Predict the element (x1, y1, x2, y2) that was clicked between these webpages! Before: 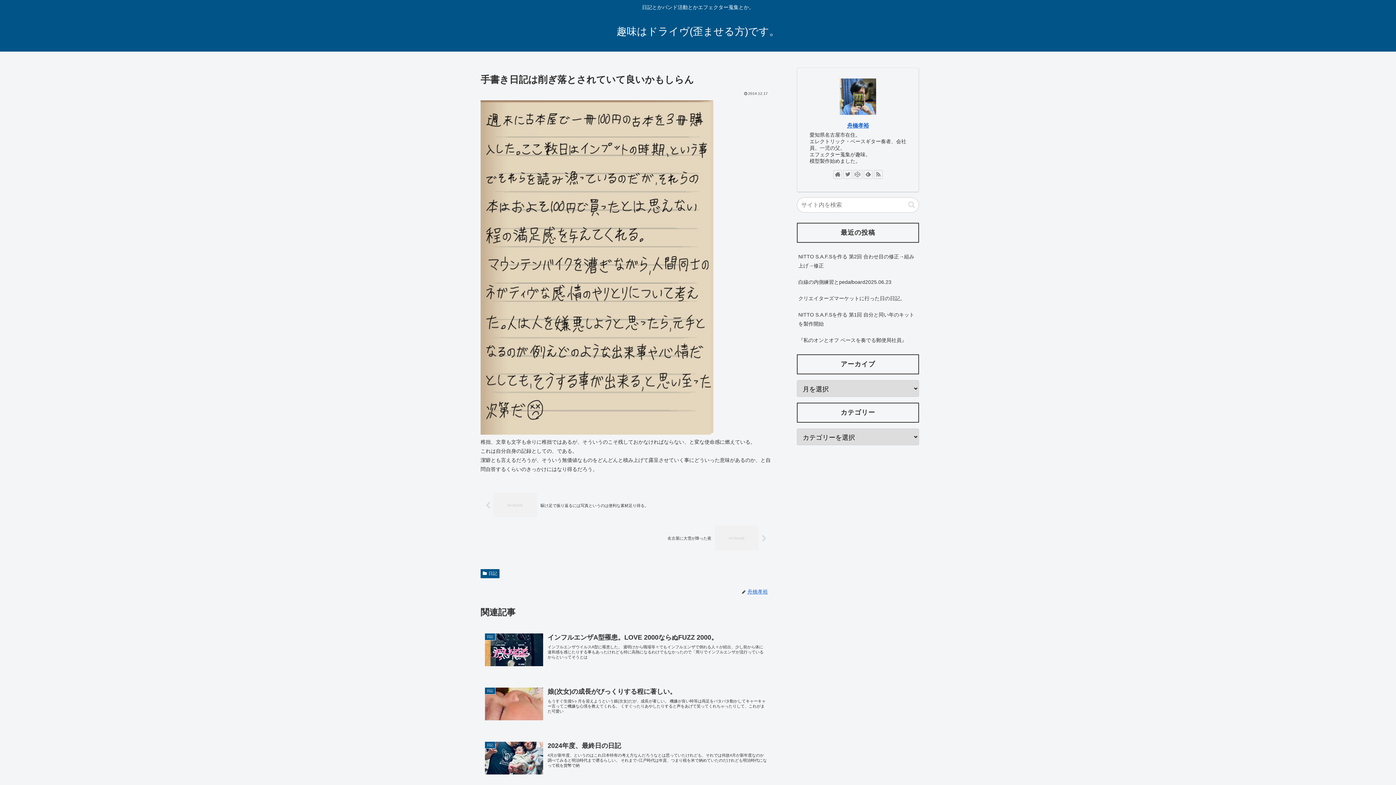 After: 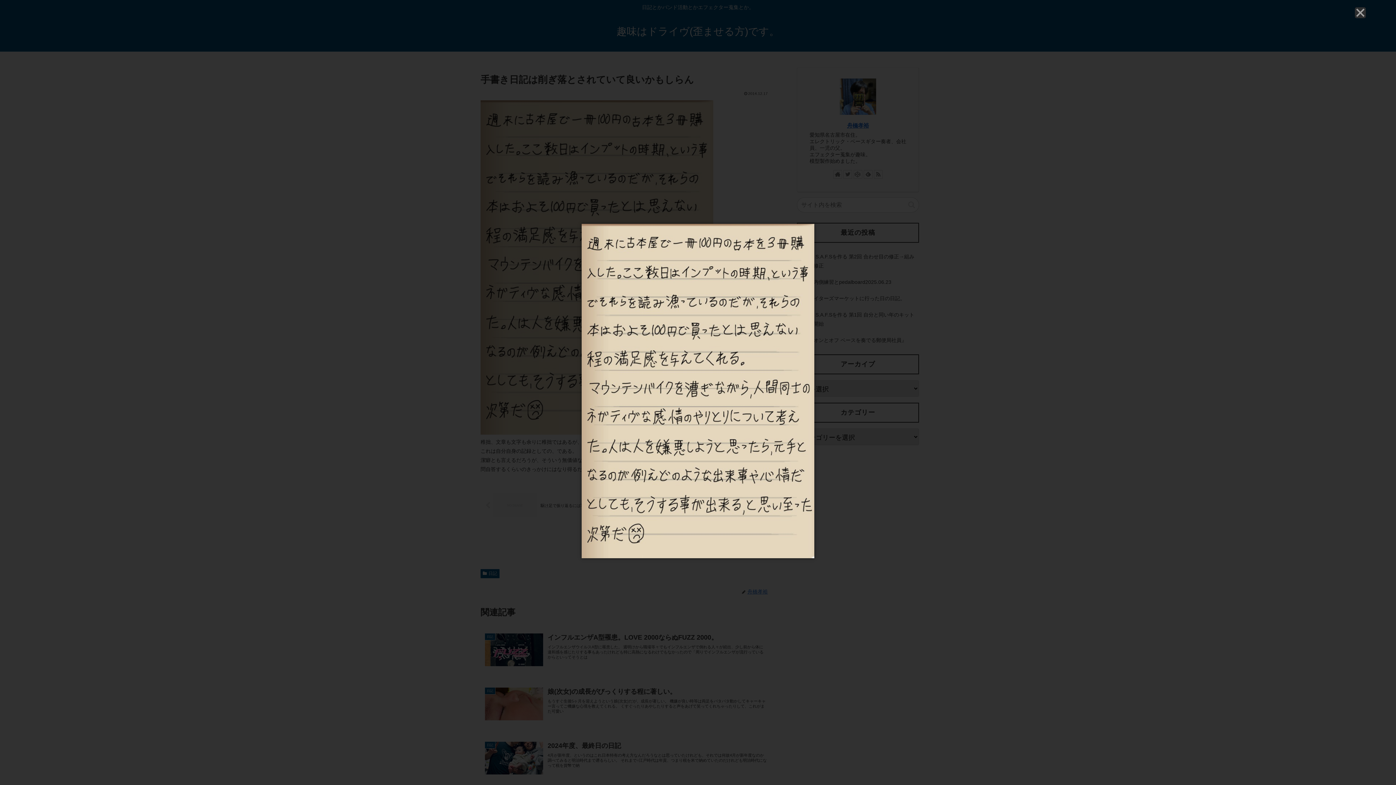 Action: bbox: (480, 430, 713, 435)